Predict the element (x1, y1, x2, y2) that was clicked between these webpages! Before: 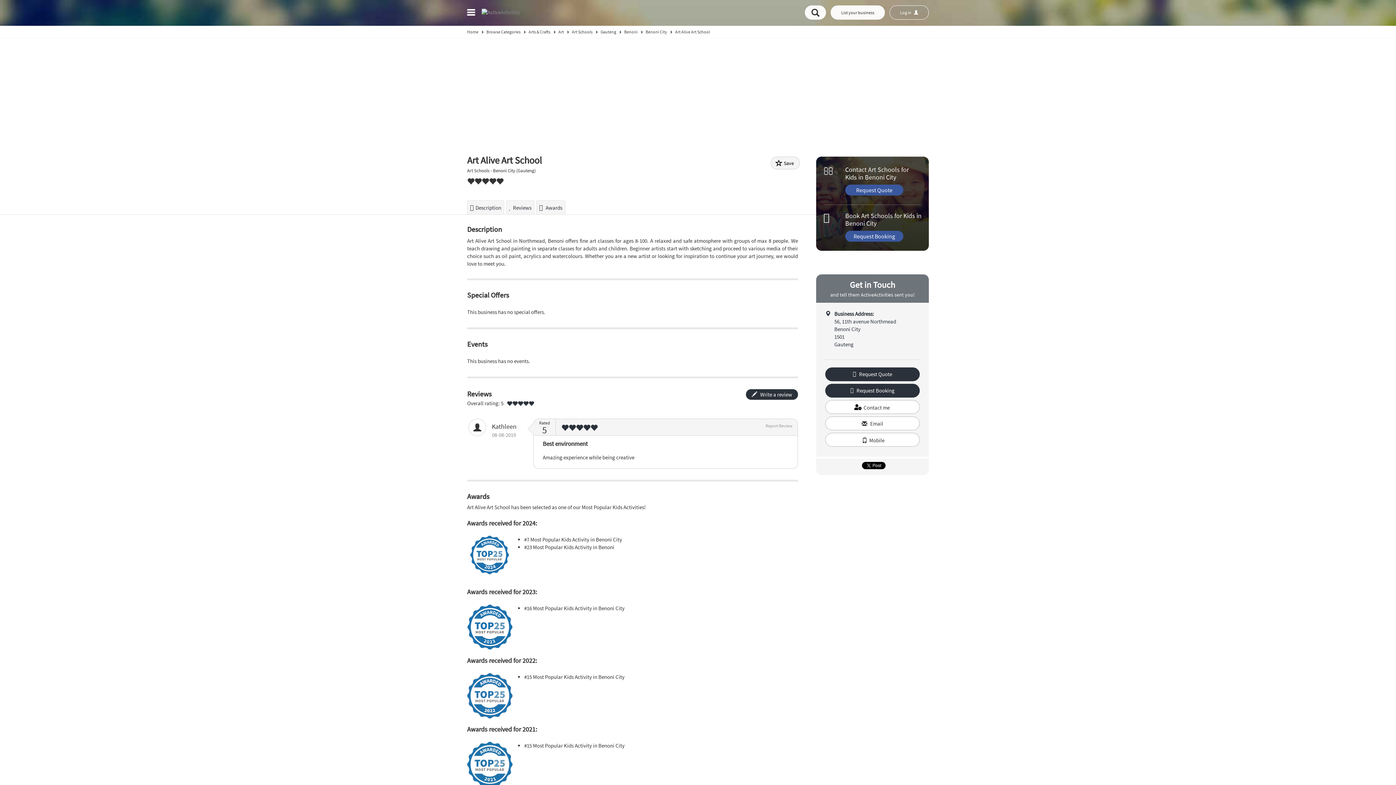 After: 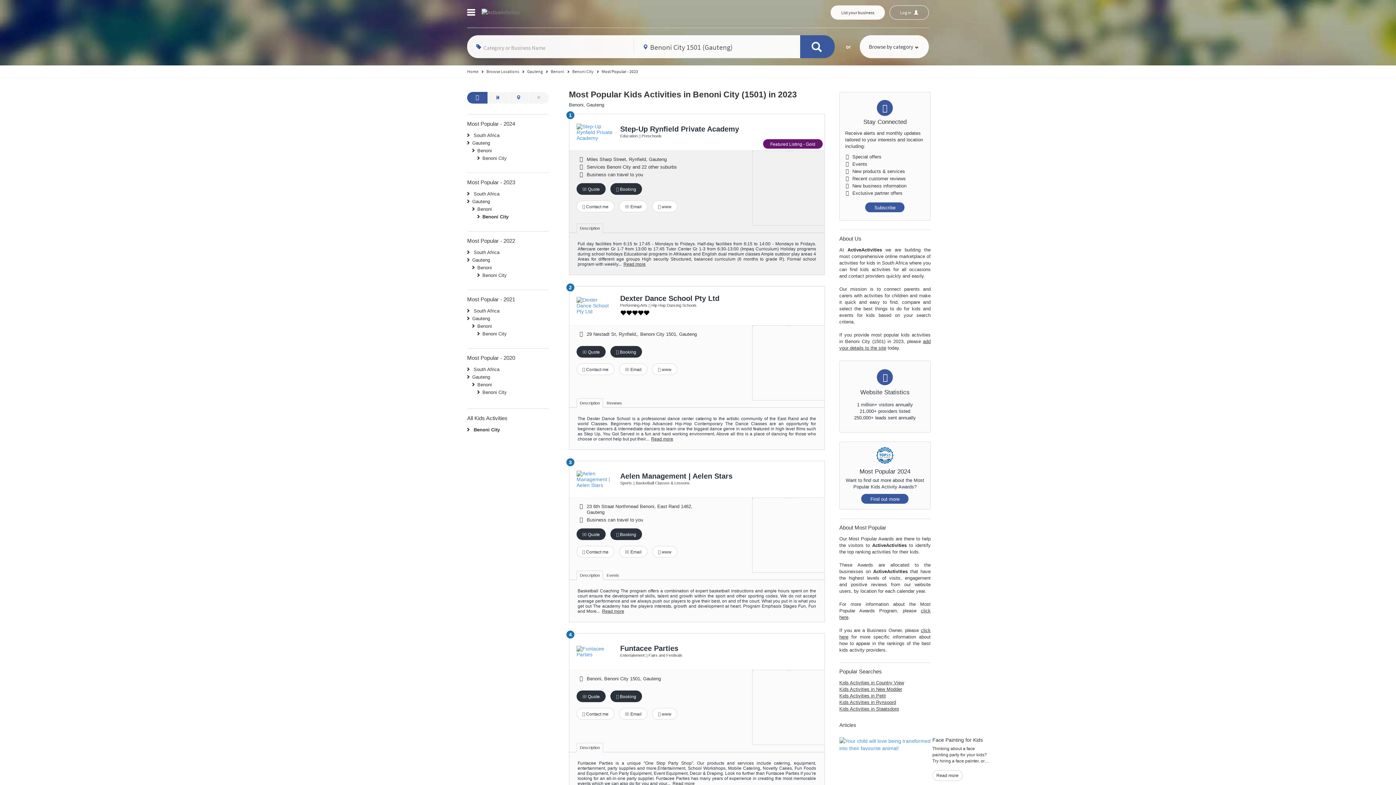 Action: bbox: (524, 605, 624, 612) label: #16 Most Popular Kids Activity in Benoni City